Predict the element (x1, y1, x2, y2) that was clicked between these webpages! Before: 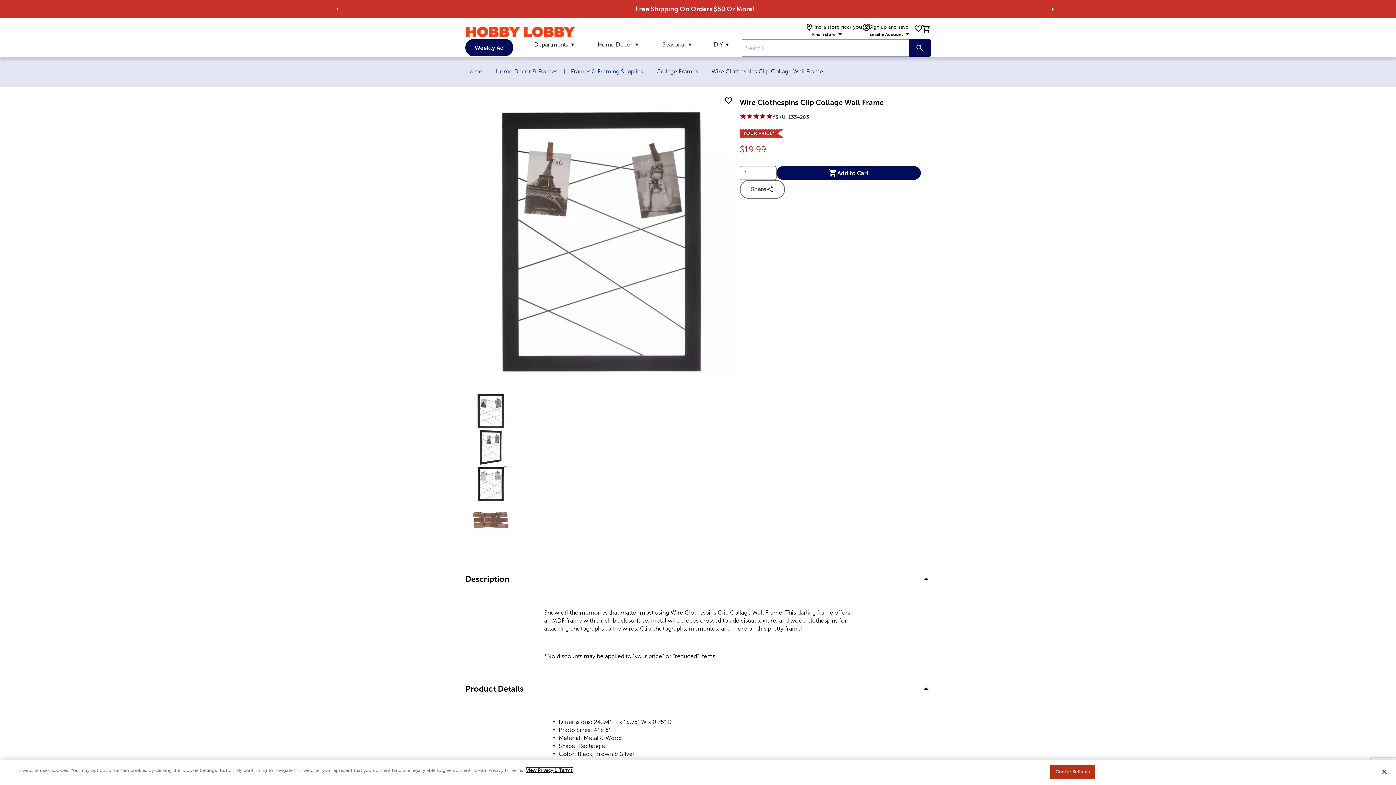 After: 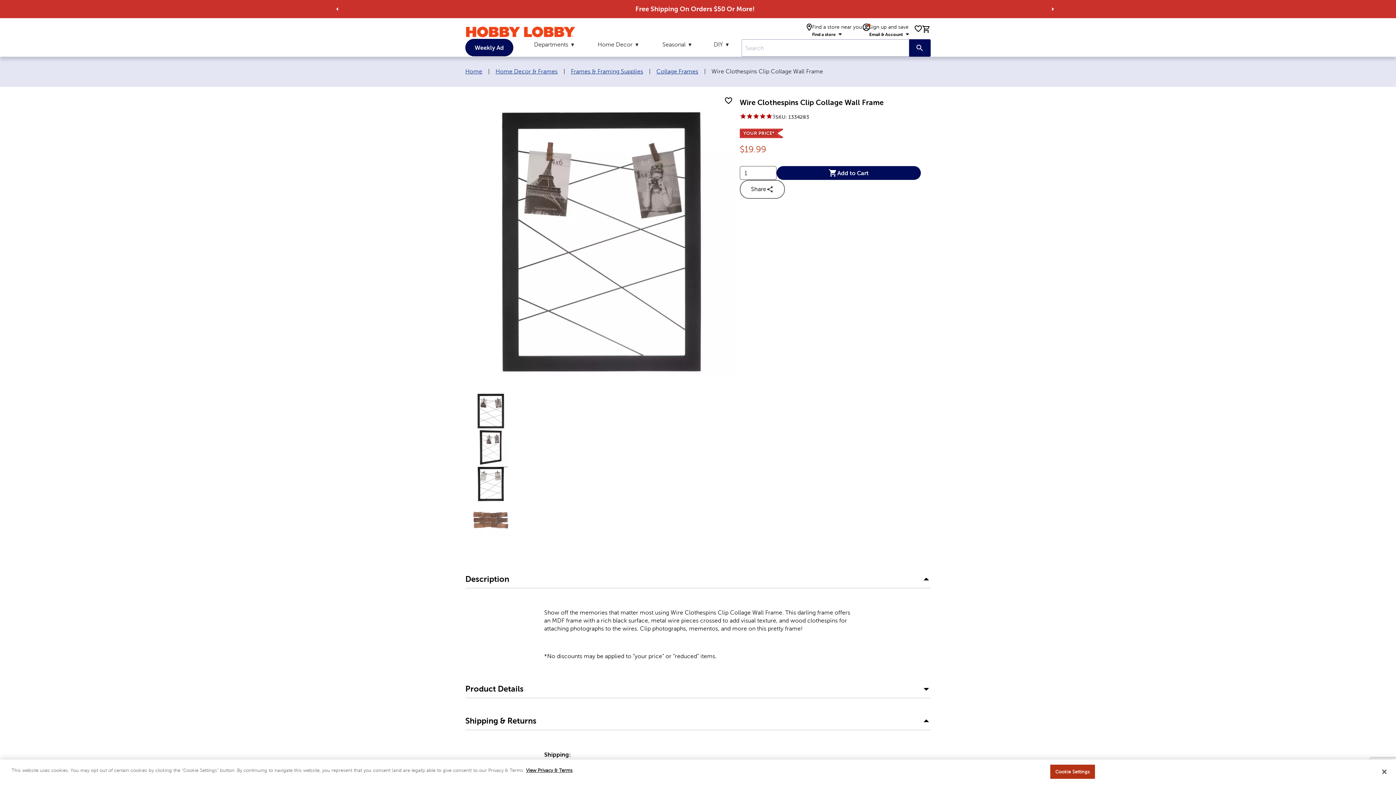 Action: label: Product Details bbox: (465, 681, 930, 698)